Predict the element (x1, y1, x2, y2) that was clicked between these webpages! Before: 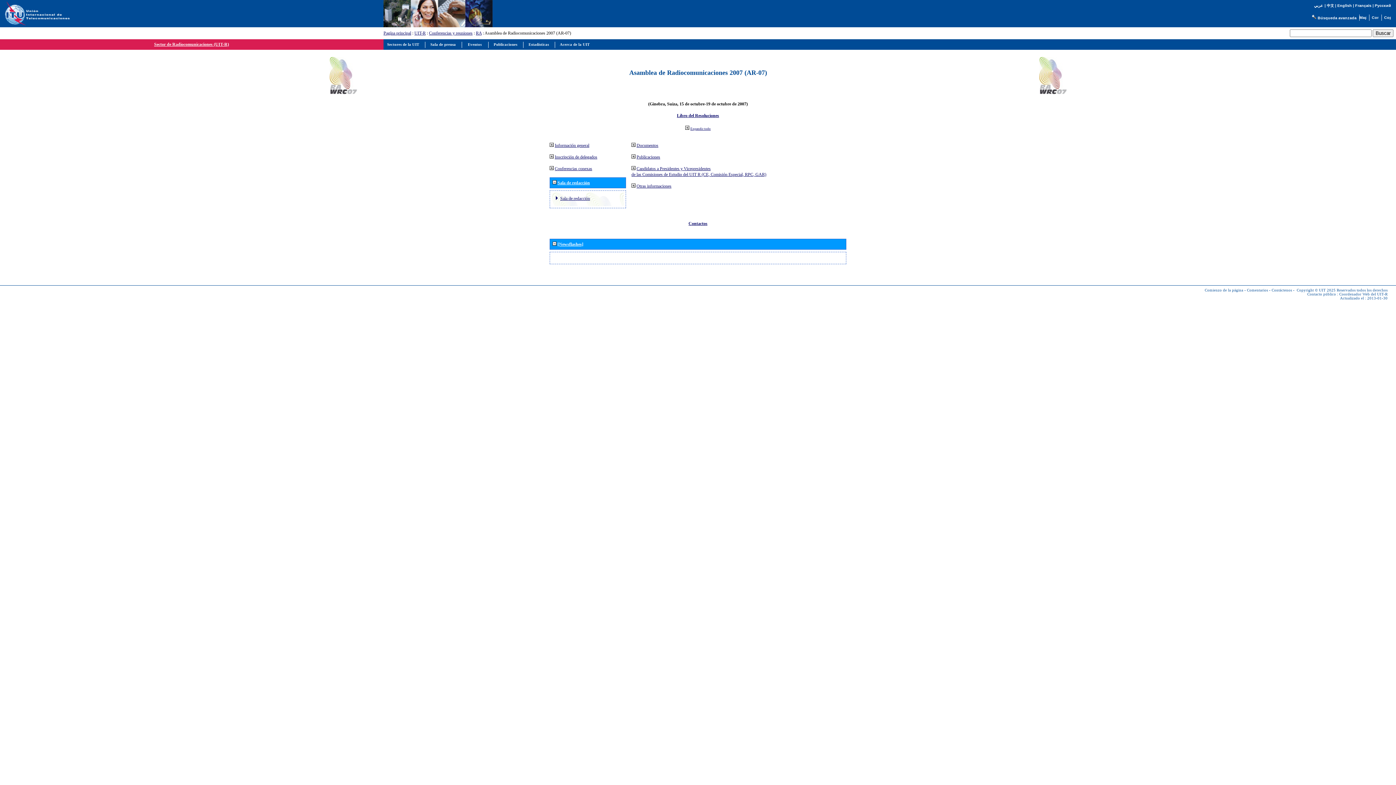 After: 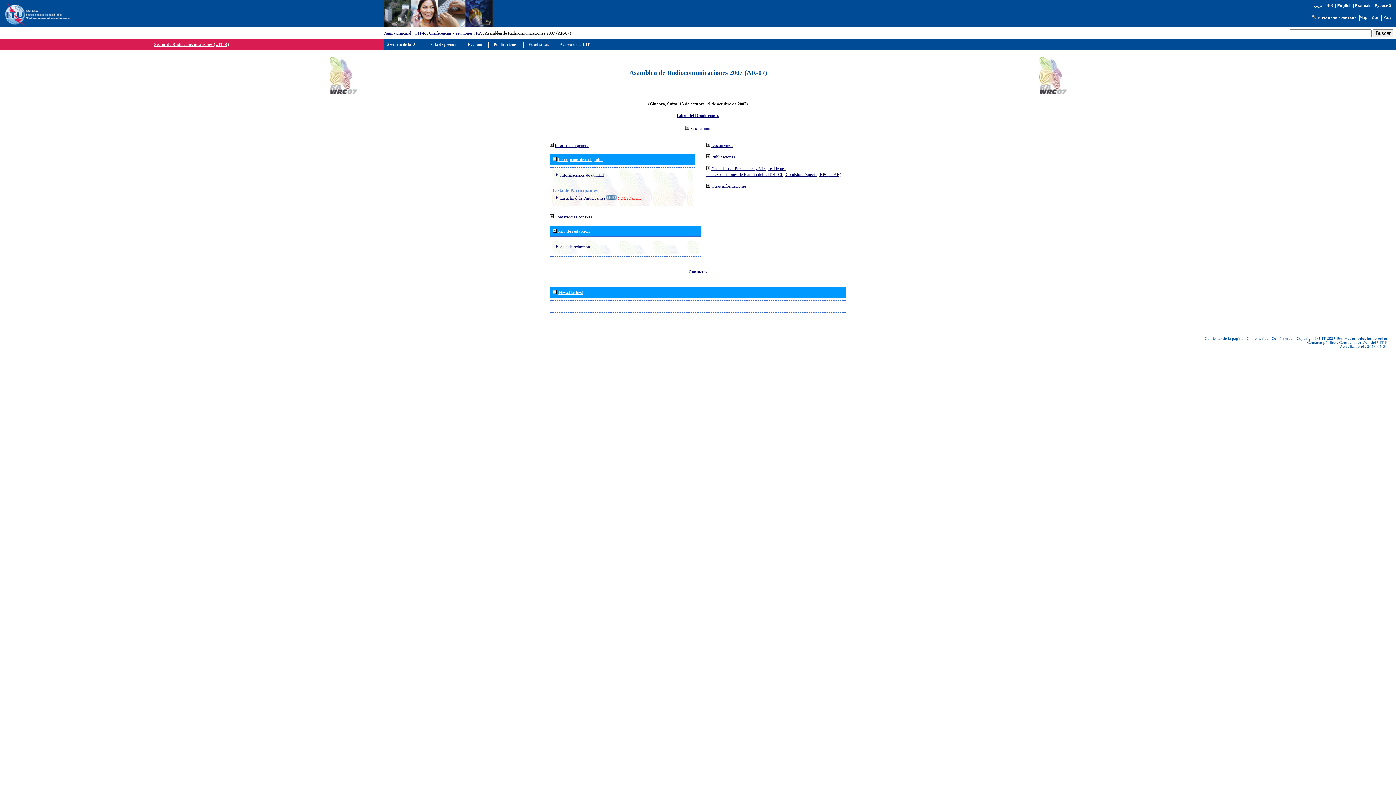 Action: bbox: (554, 154, 597, 159) label: Inscripción de delegados